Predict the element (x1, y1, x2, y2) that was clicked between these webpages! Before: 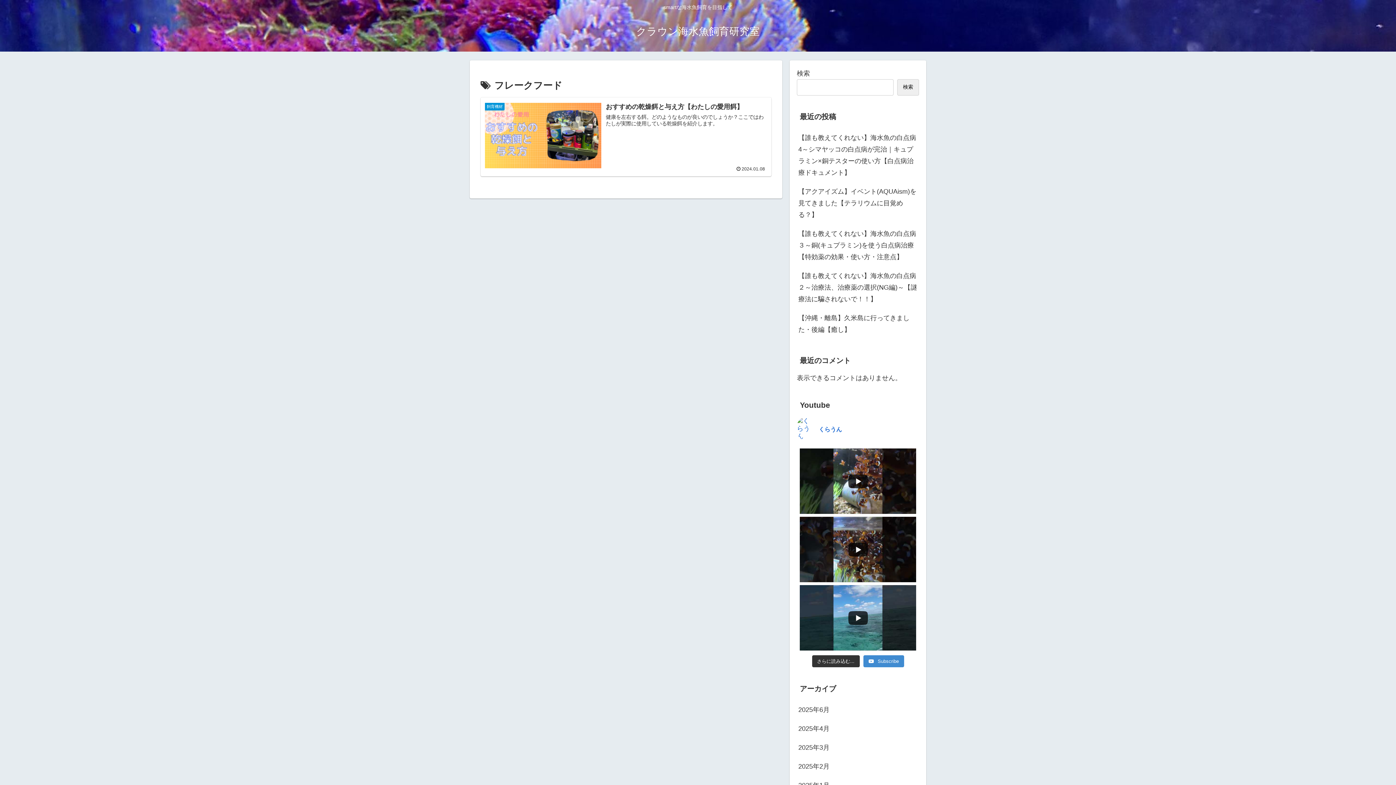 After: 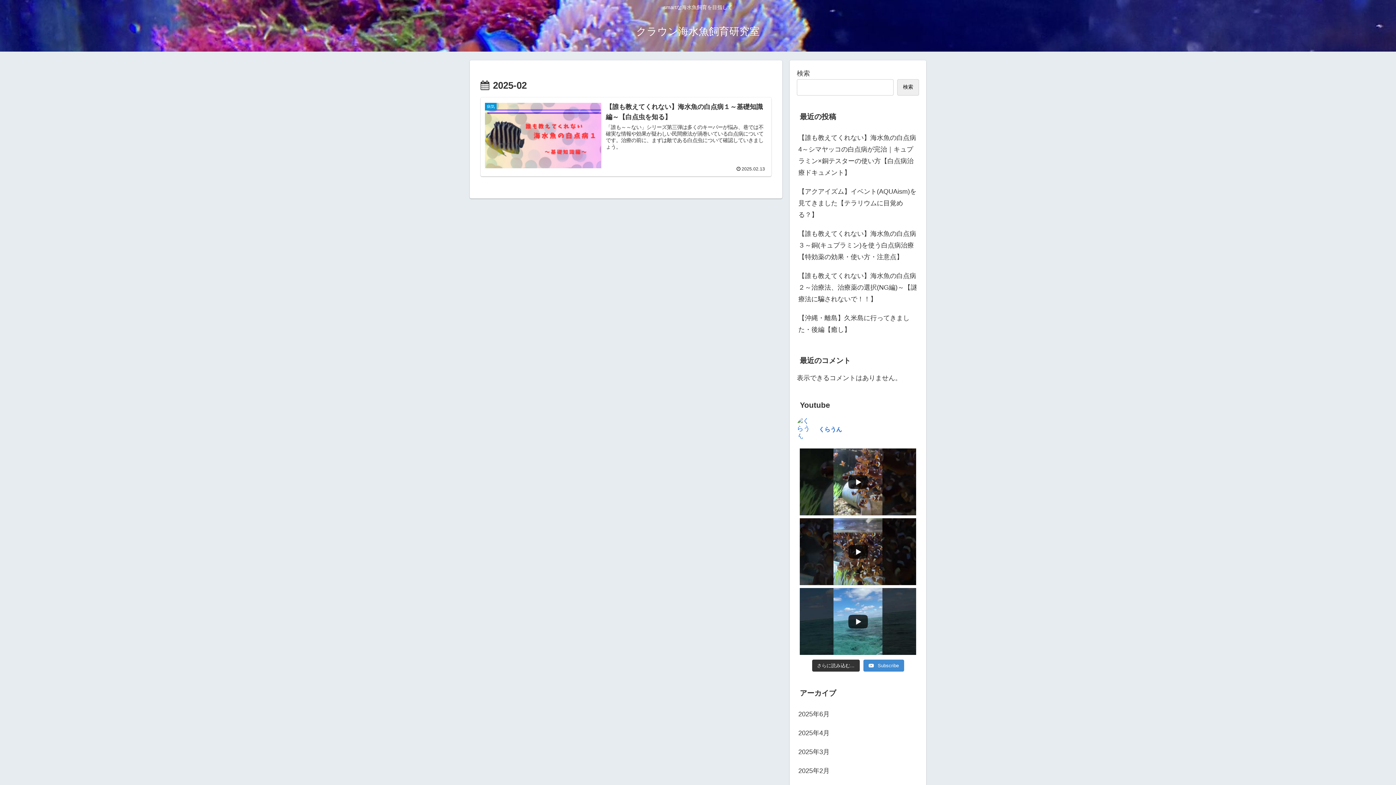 Action: label: 2025年2月 bbox: (797, 757, 919, 776)